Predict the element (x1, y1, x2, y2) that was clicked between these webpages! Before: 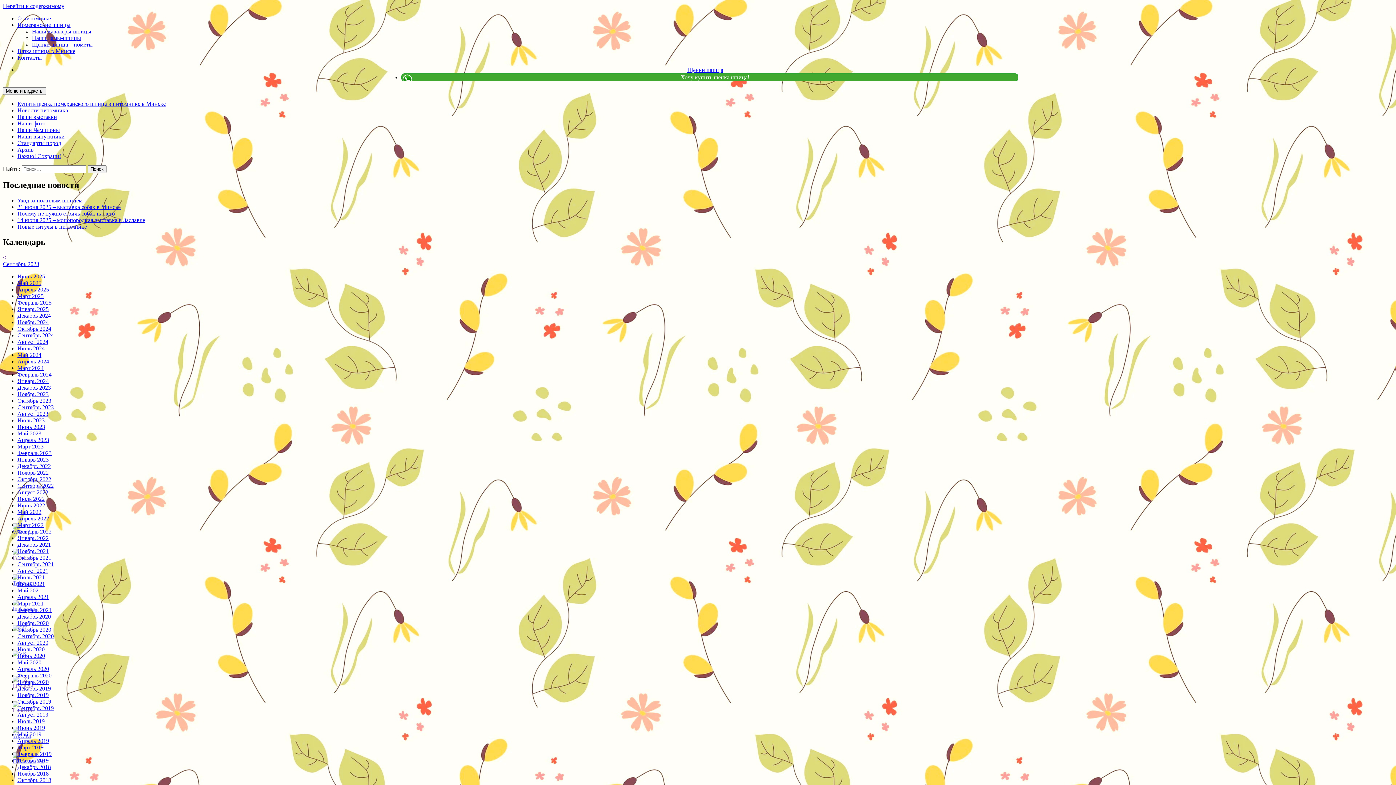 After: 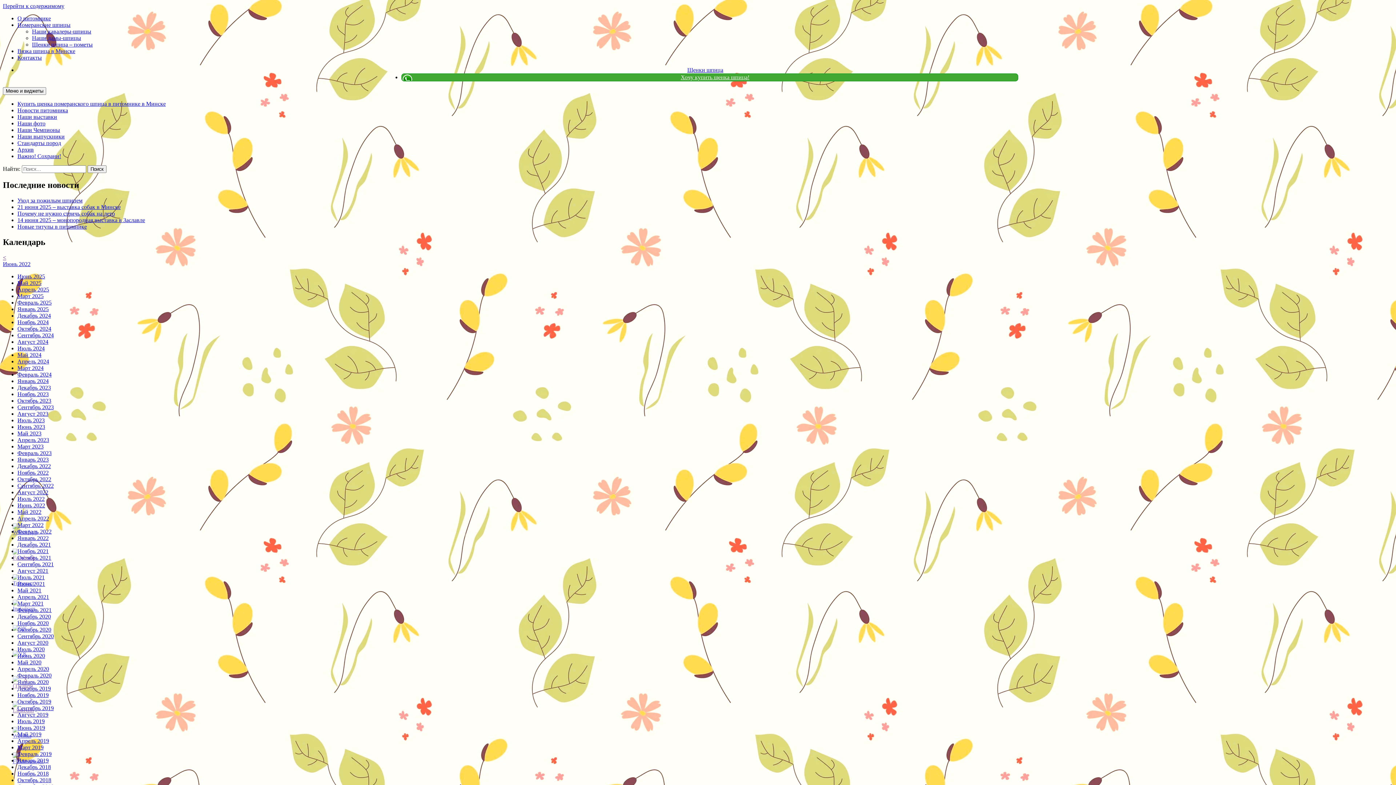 Action: label: Июнь 2022 bbox: (17, 502, 45, 508)